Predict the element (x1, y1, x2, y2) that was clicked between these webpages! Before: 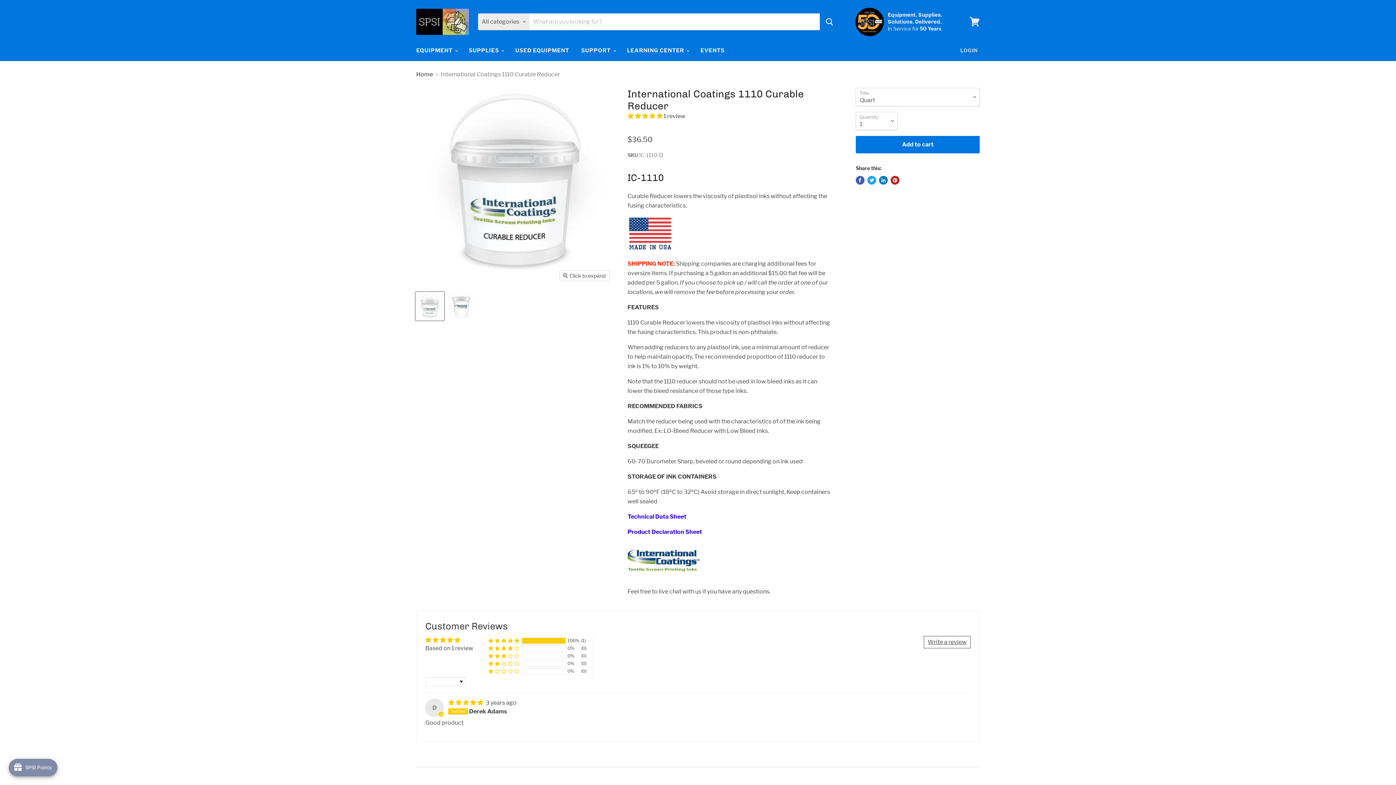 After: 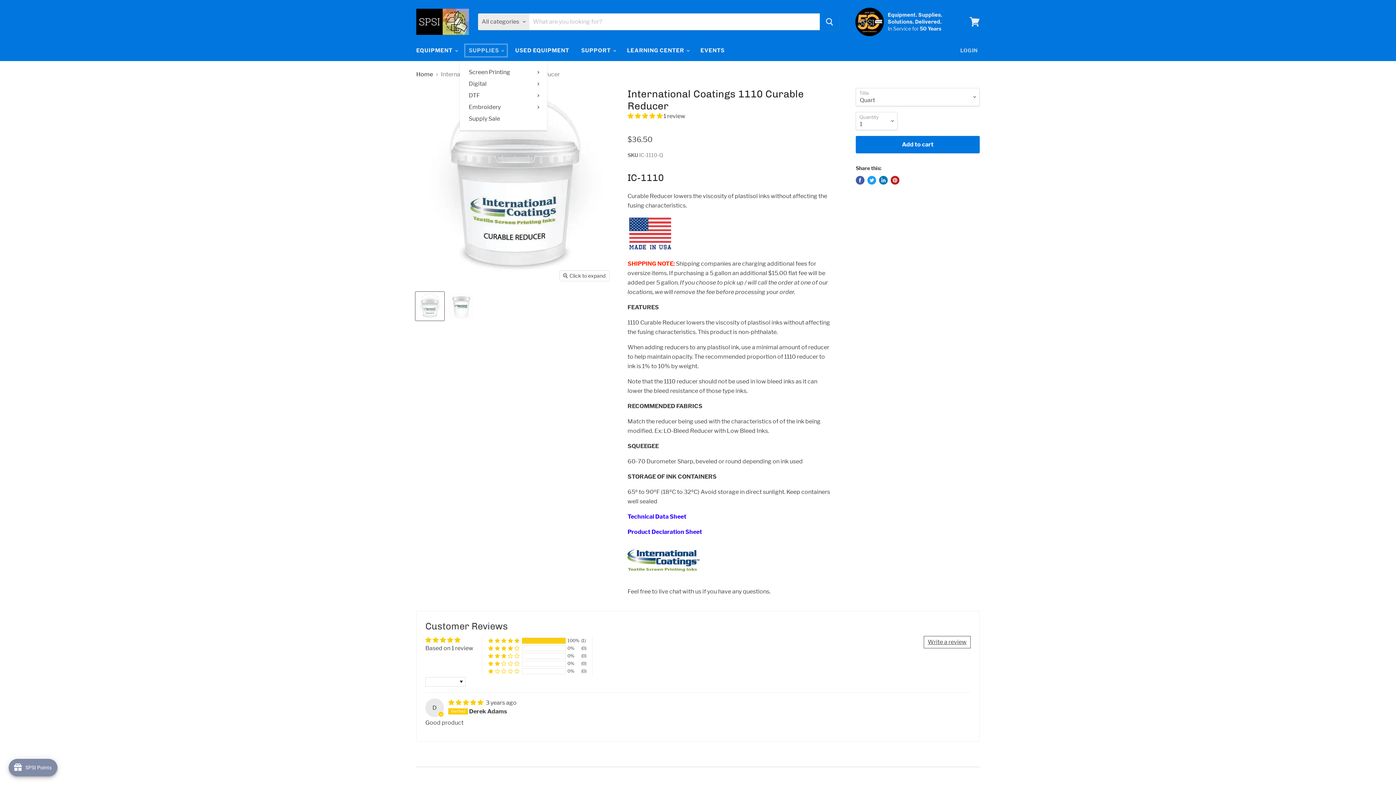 Action: bbox: (463, 42, 508, 58) label: SUPPLIES 